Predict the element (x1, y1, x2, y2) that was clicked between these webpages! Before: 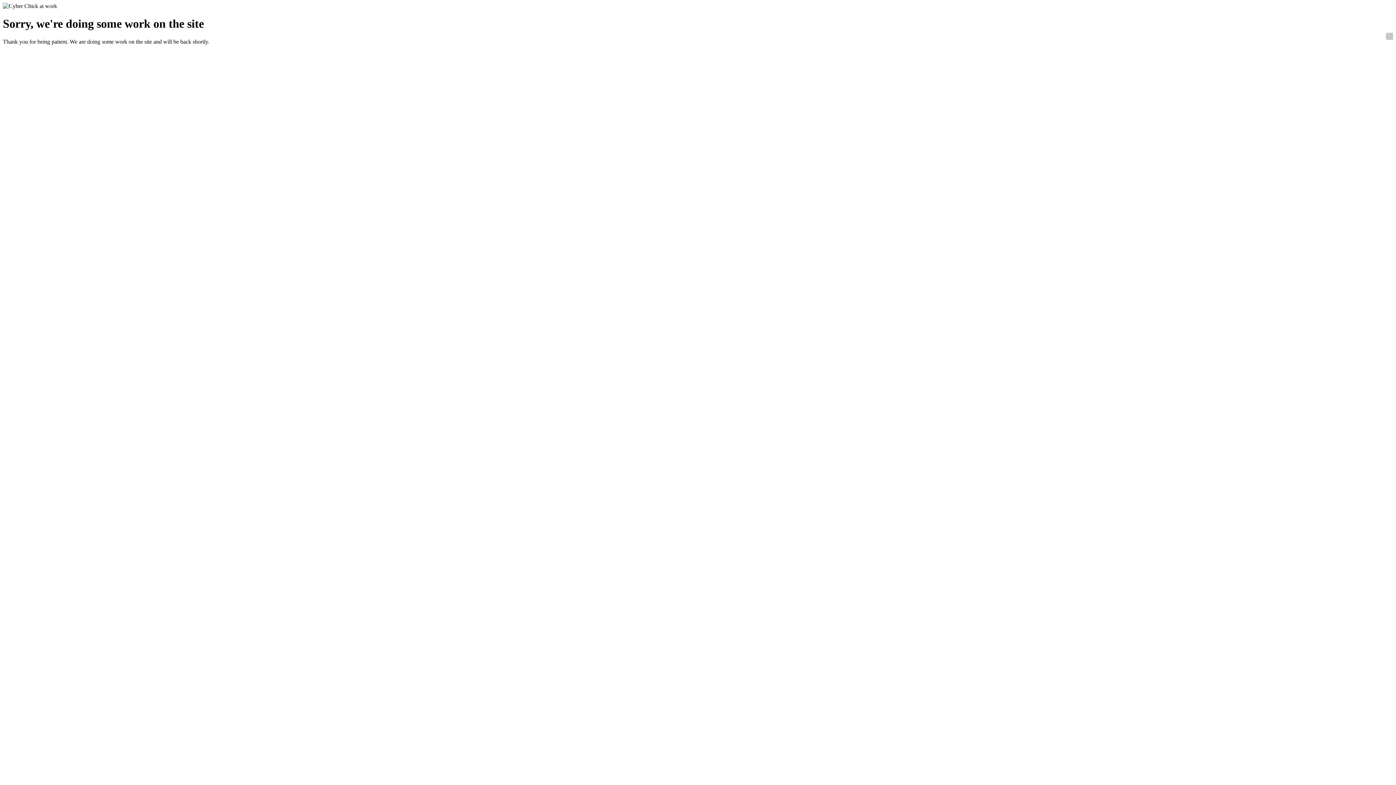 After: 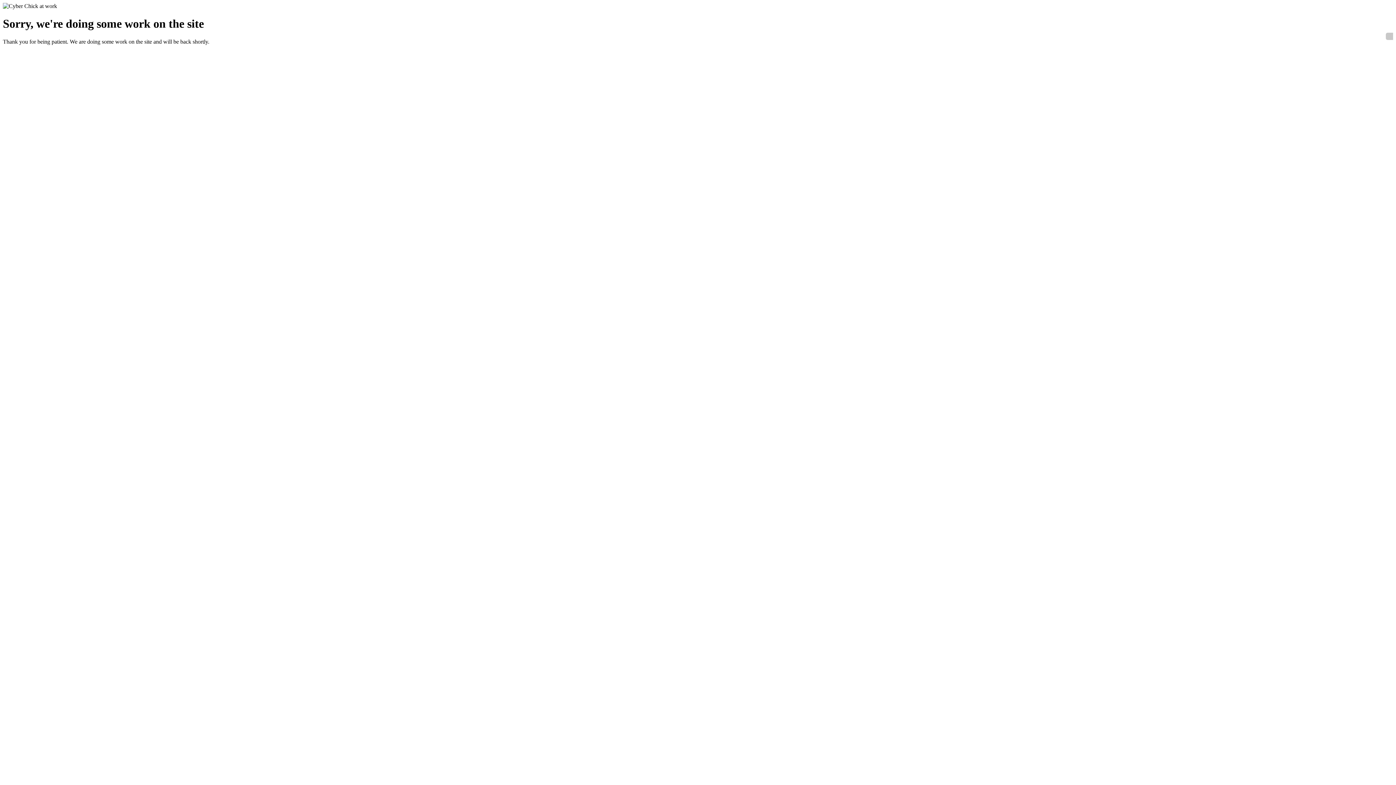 Action: bbox: (1386, 32, 1393, 39)